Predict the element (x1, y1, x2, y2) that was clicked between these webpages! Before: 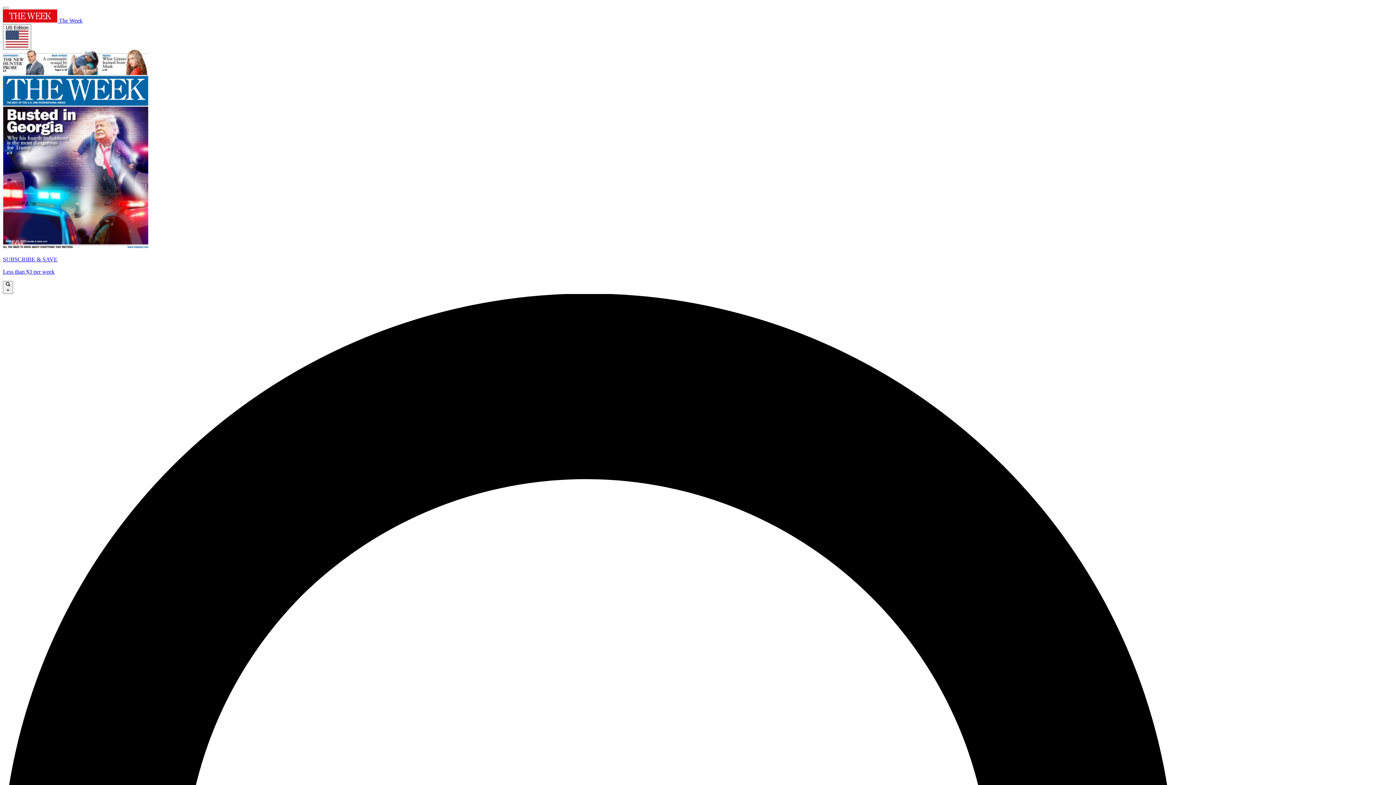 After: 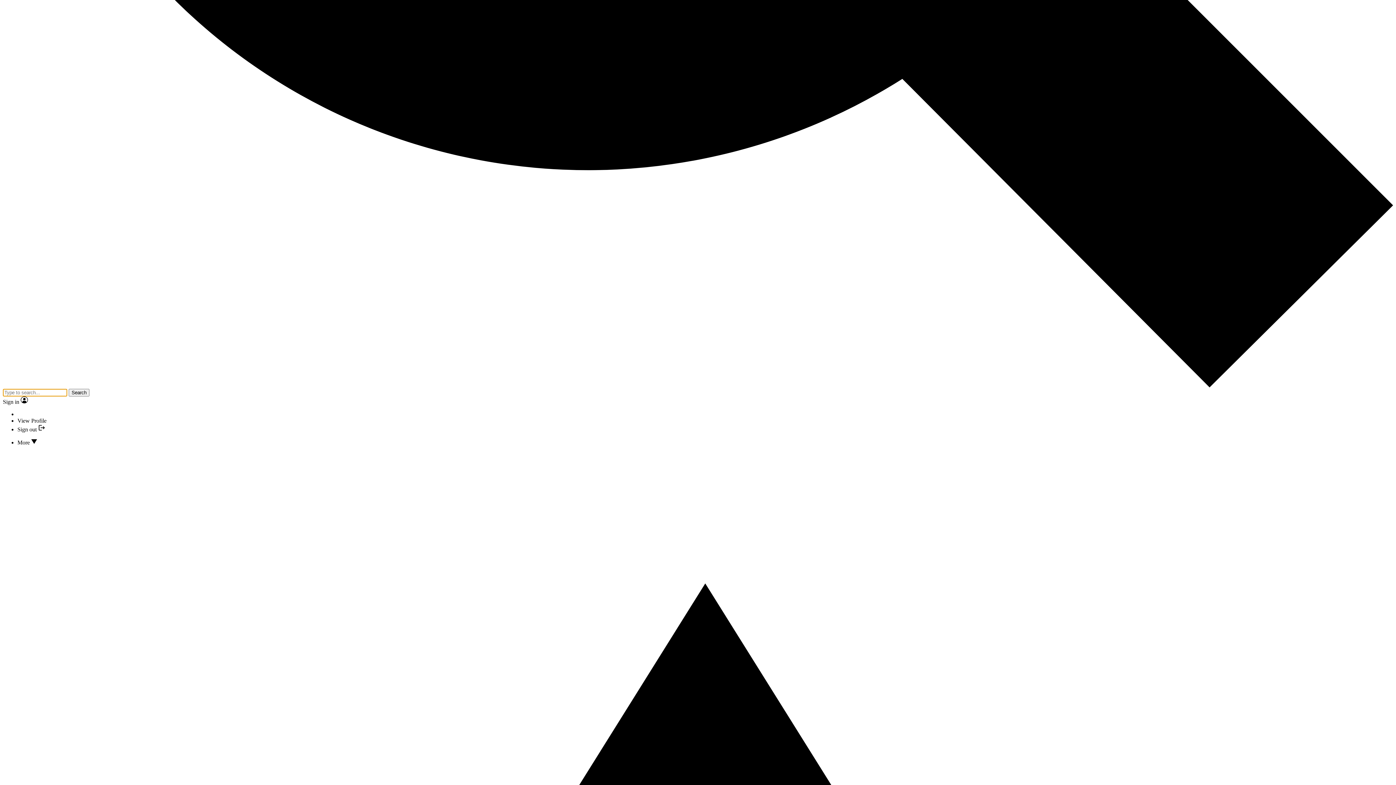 Action: bbox: (2, 6, 8, 9)